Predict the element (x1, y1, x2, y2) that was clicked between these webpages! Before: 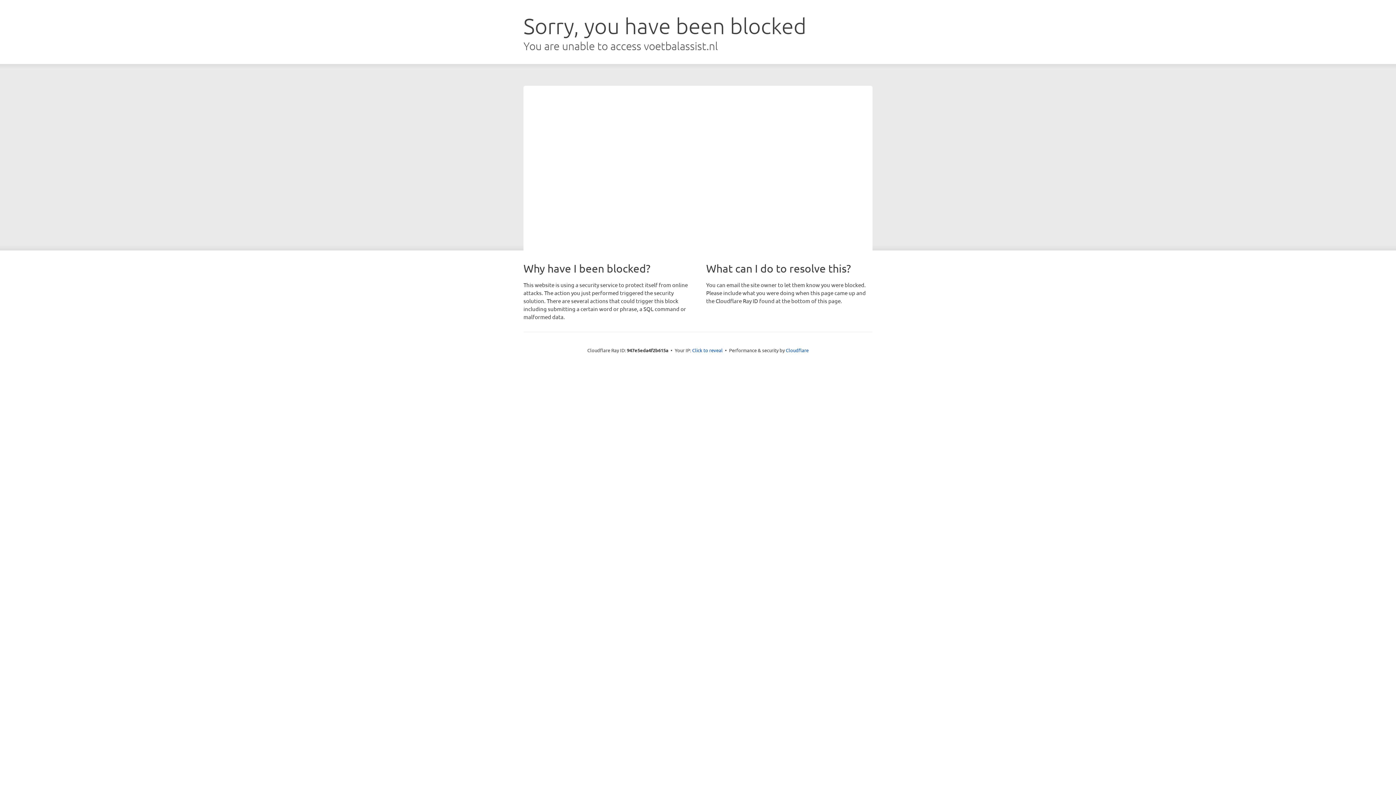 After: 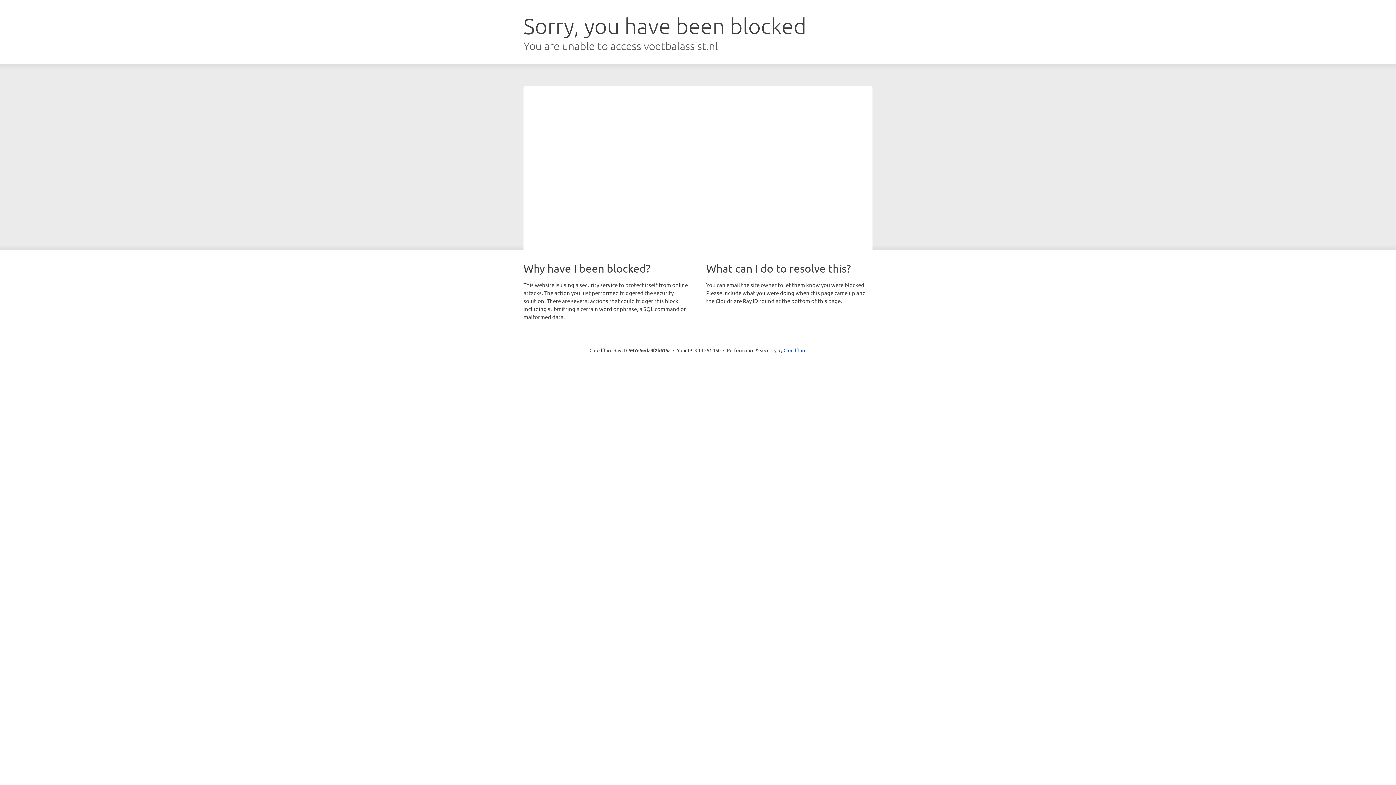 Action: bbox: (692, 346, 722, 353) label: Click to reveal